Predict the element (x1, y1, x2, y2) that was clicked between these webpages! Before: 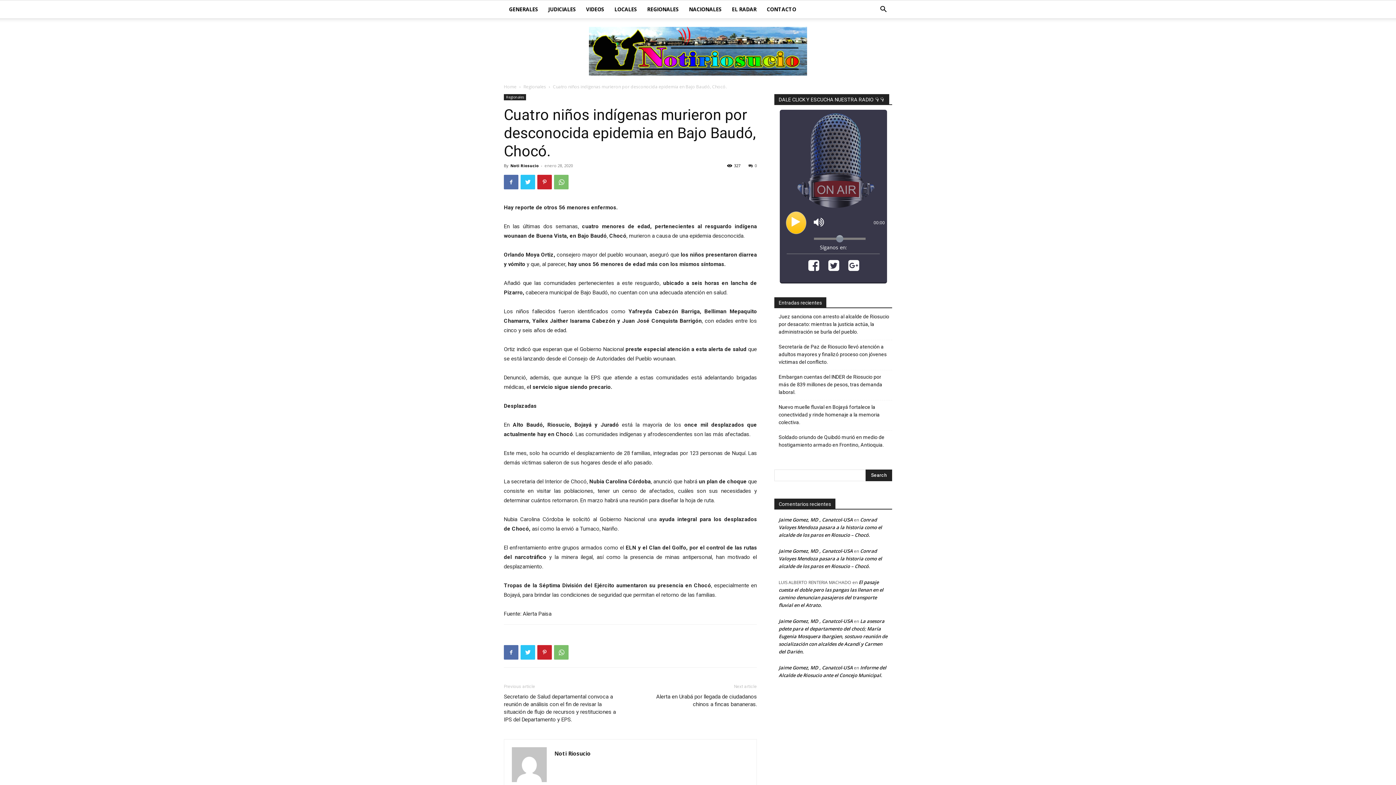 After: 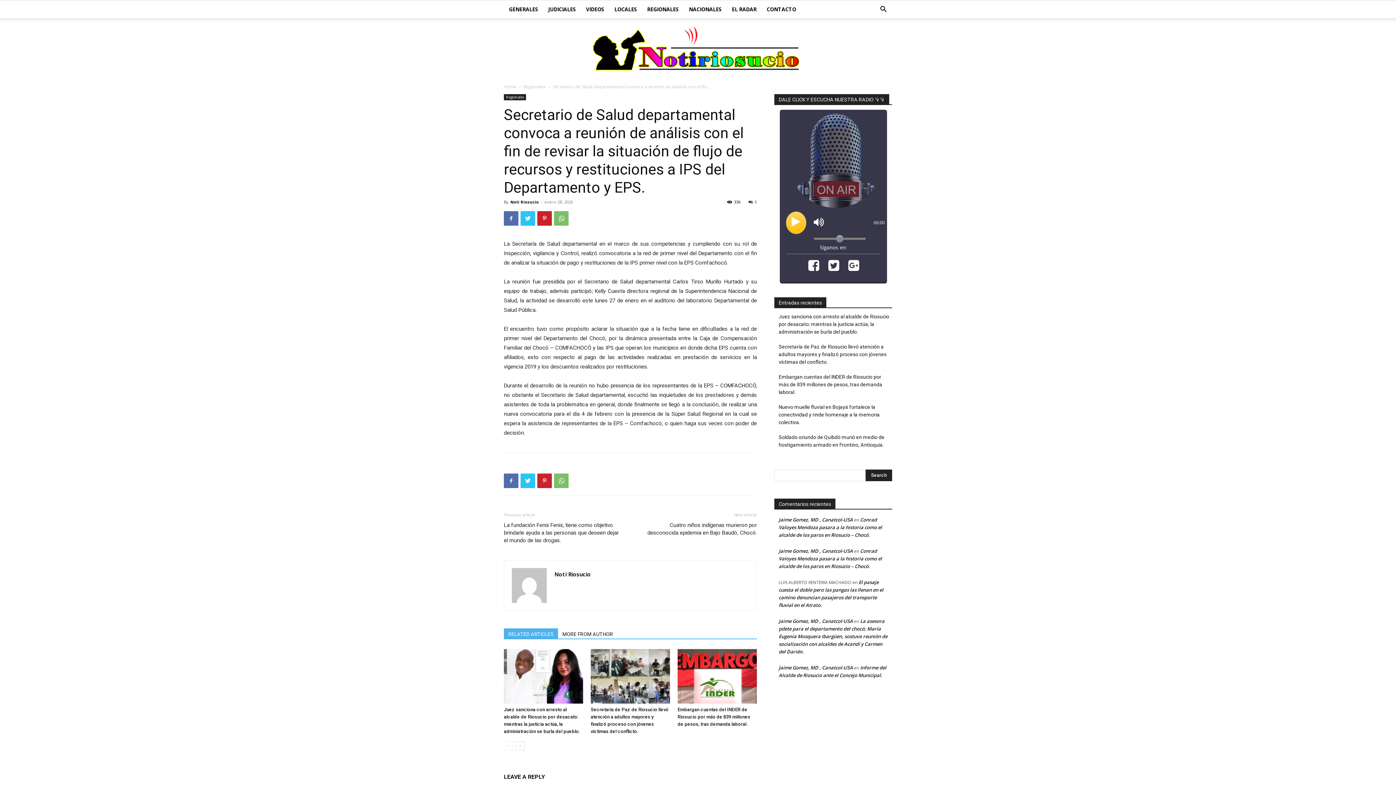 Action: label: Secretario de Salud departamental convoca a reunión de análisis con el fin de revisar la situación de flujo de recursos y restituciones a IPS del Departamento y EPS. bbox: (504, 693, 621, 724)